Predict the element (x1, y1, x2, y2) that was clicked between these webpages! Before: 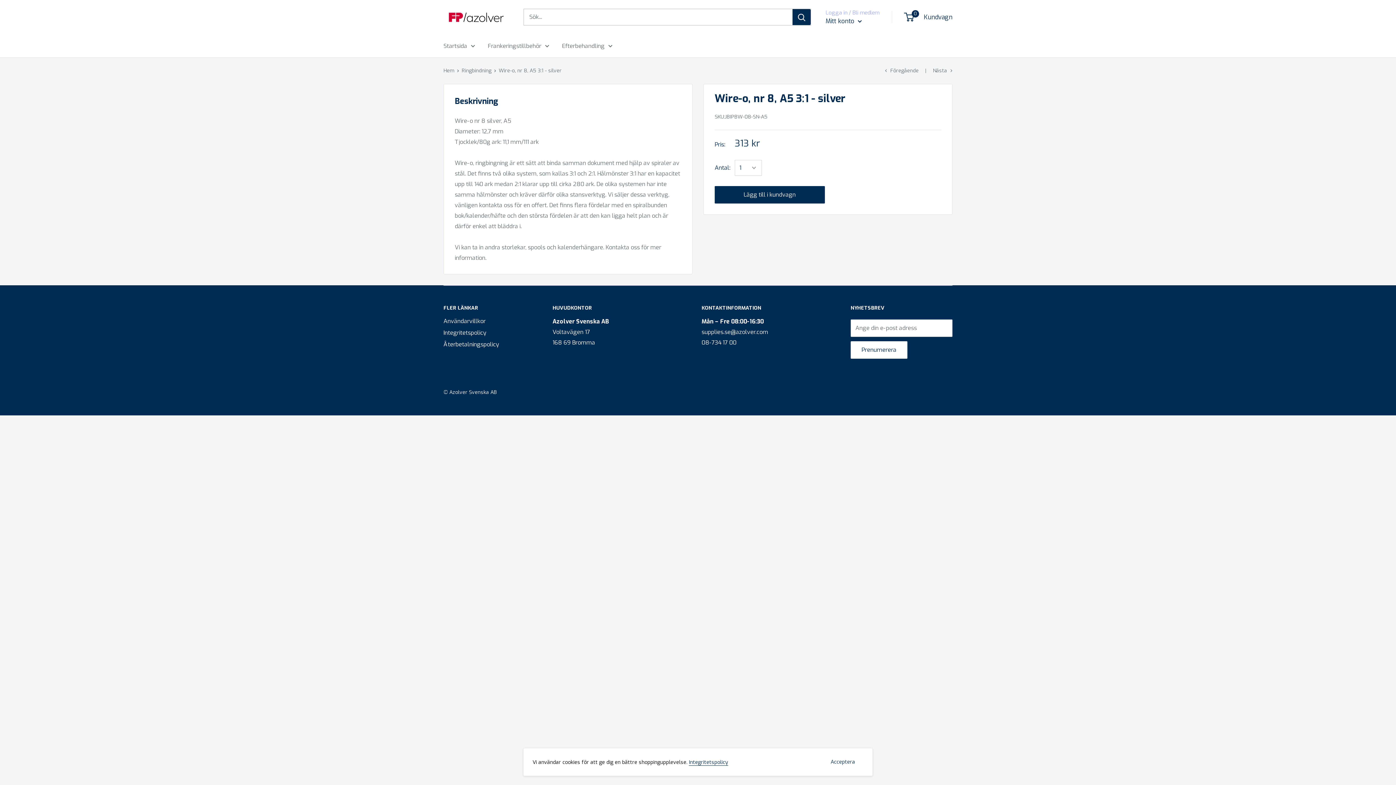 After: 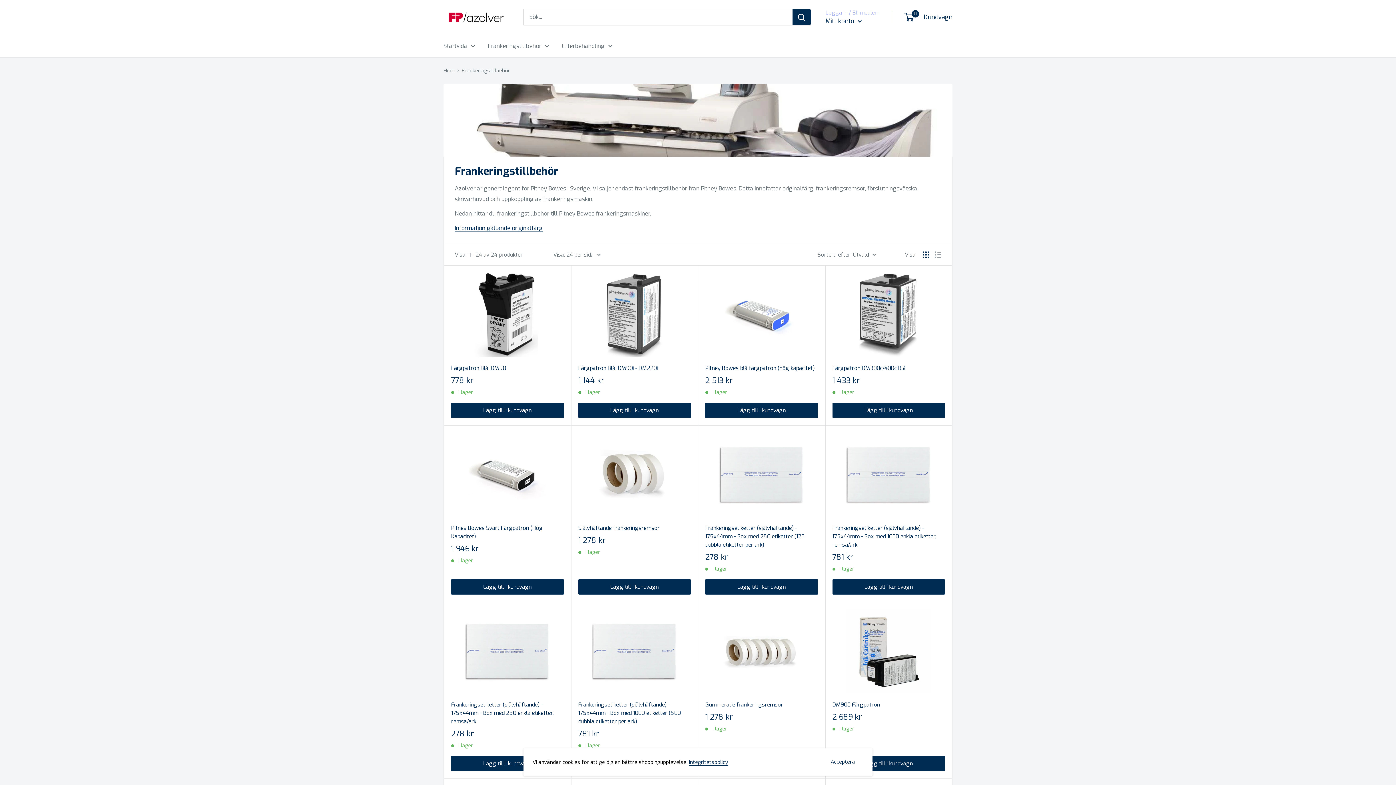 Action: bbox: (488, 40, 549, 51) label: Frankeringstillbehör